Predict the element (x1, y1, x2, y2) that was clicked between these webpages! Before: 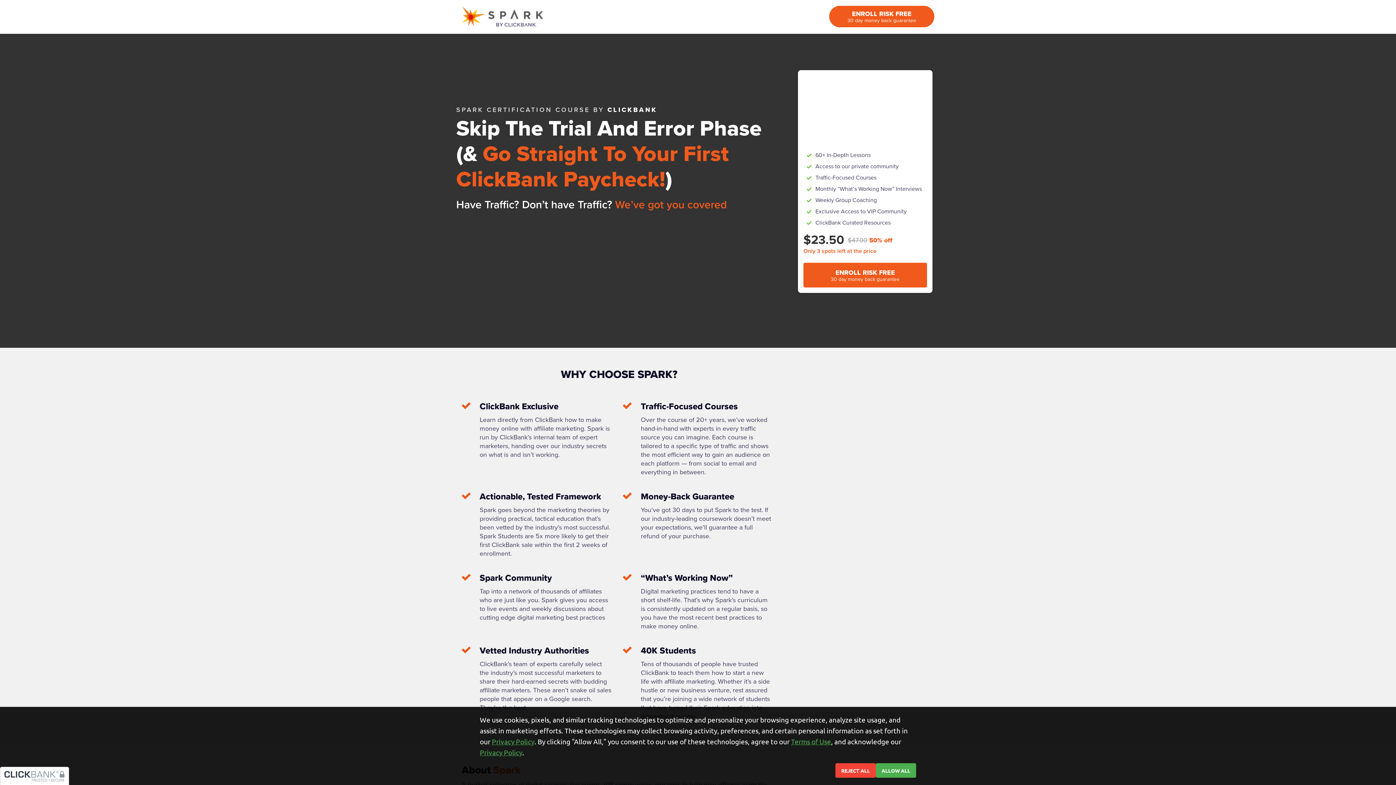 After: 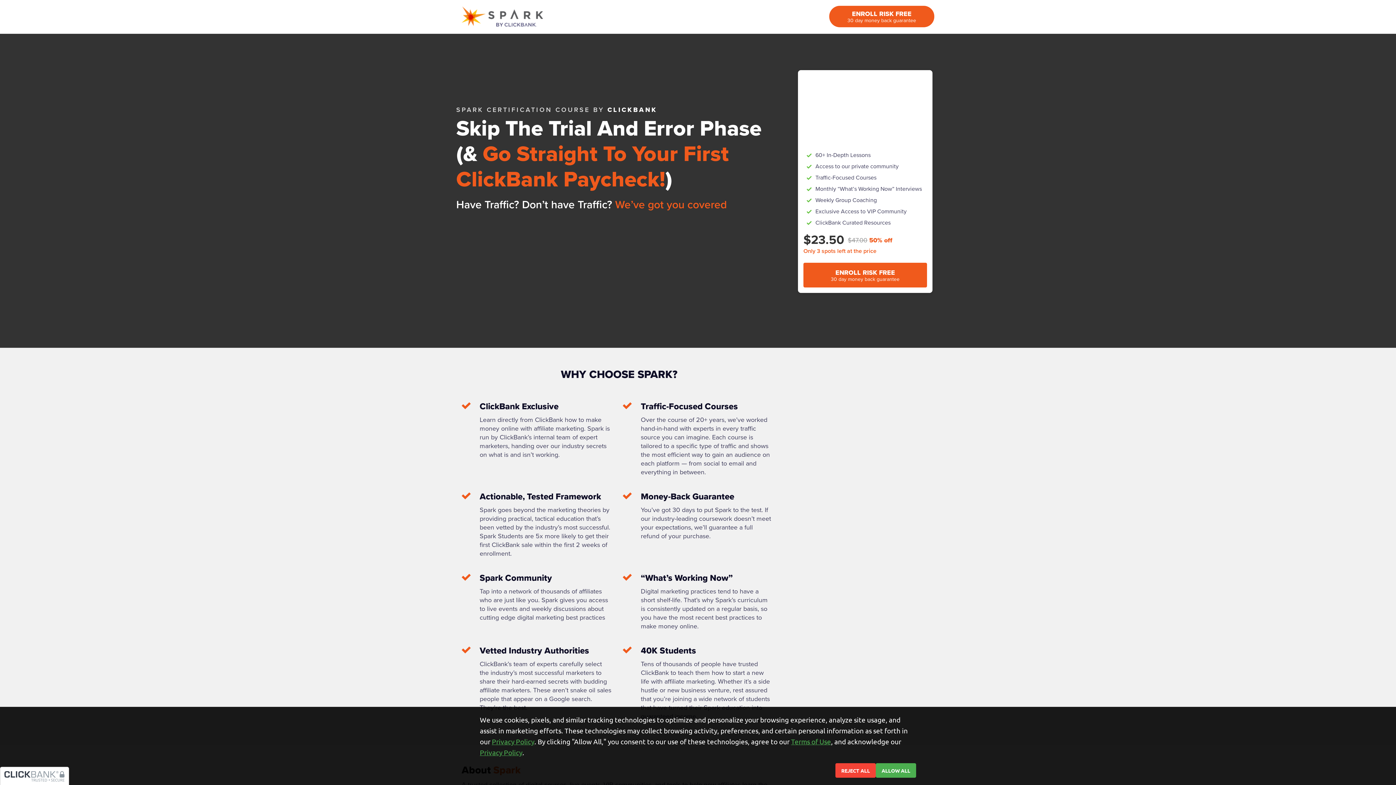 Action: bbox: (803, 263, 927, 287) label: ENROLL RISK FREE
30 day money back guarantee